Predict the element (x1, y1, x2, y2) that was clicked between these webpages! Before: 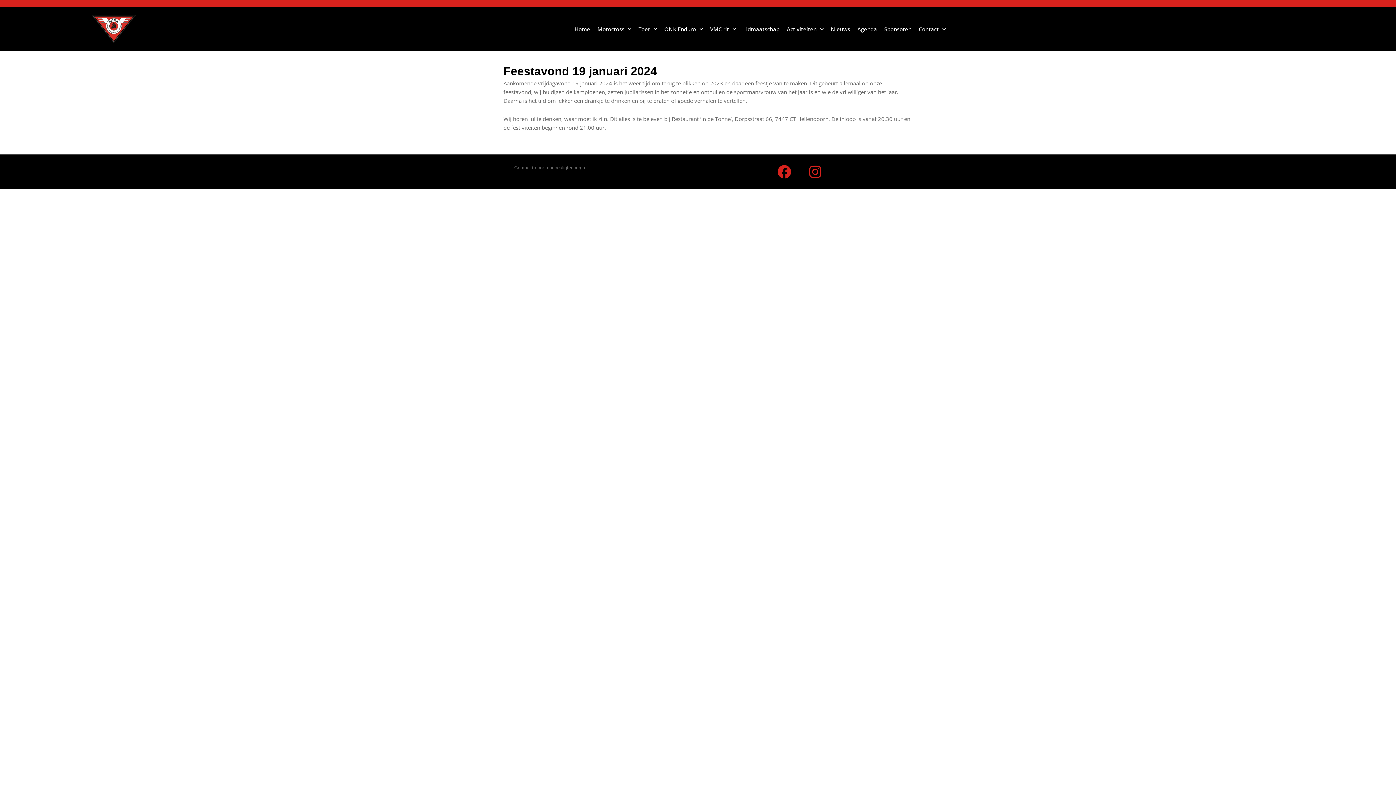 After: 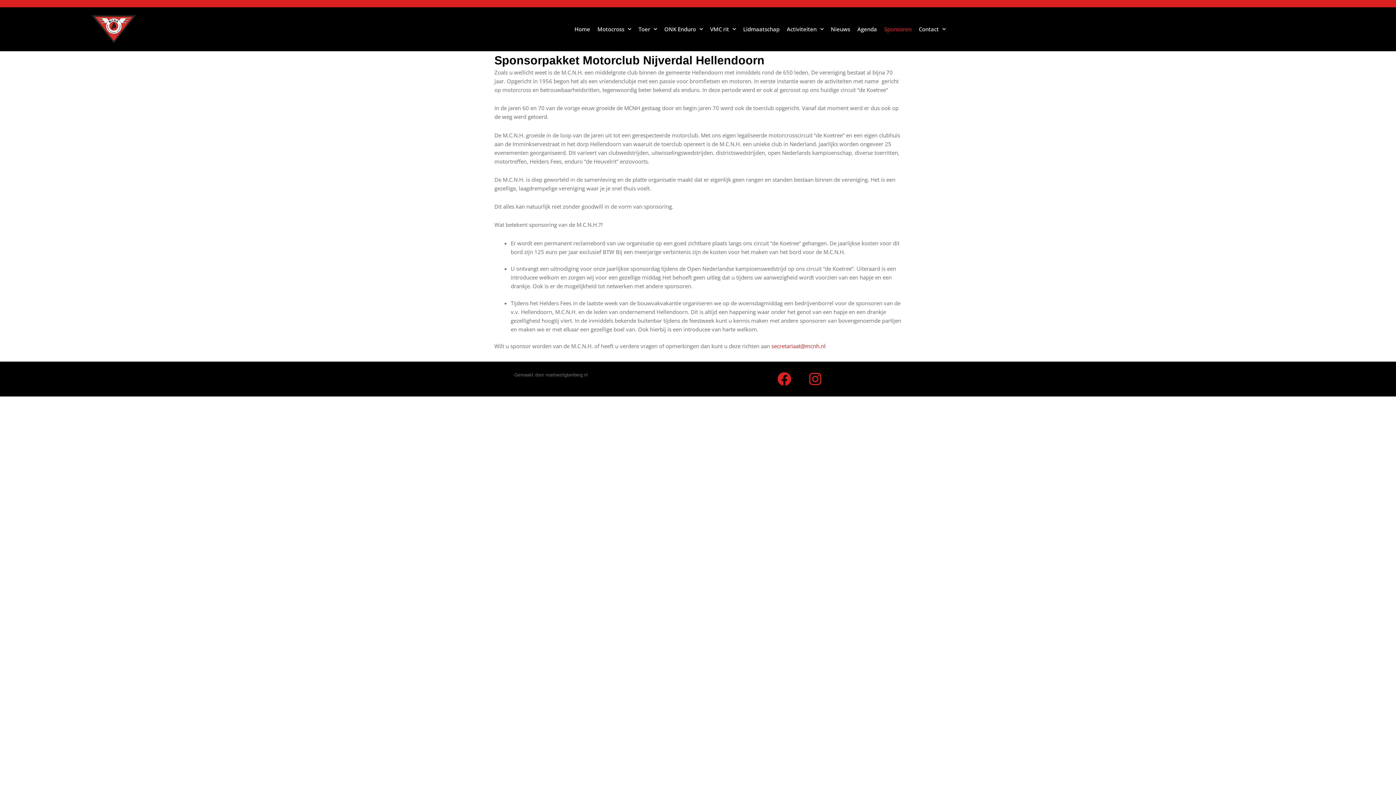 Action: bbox: (882, 25, 913, 32) label: Sponsoren